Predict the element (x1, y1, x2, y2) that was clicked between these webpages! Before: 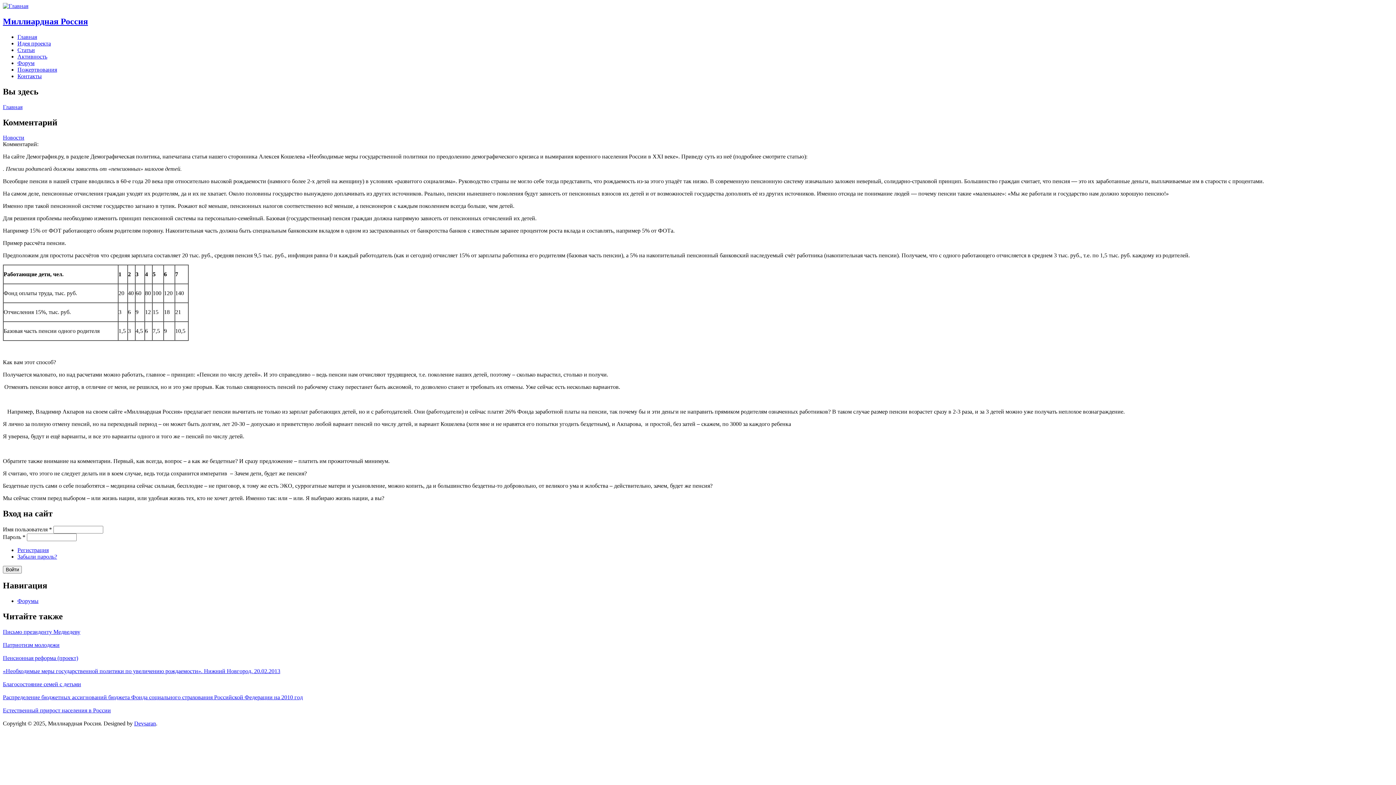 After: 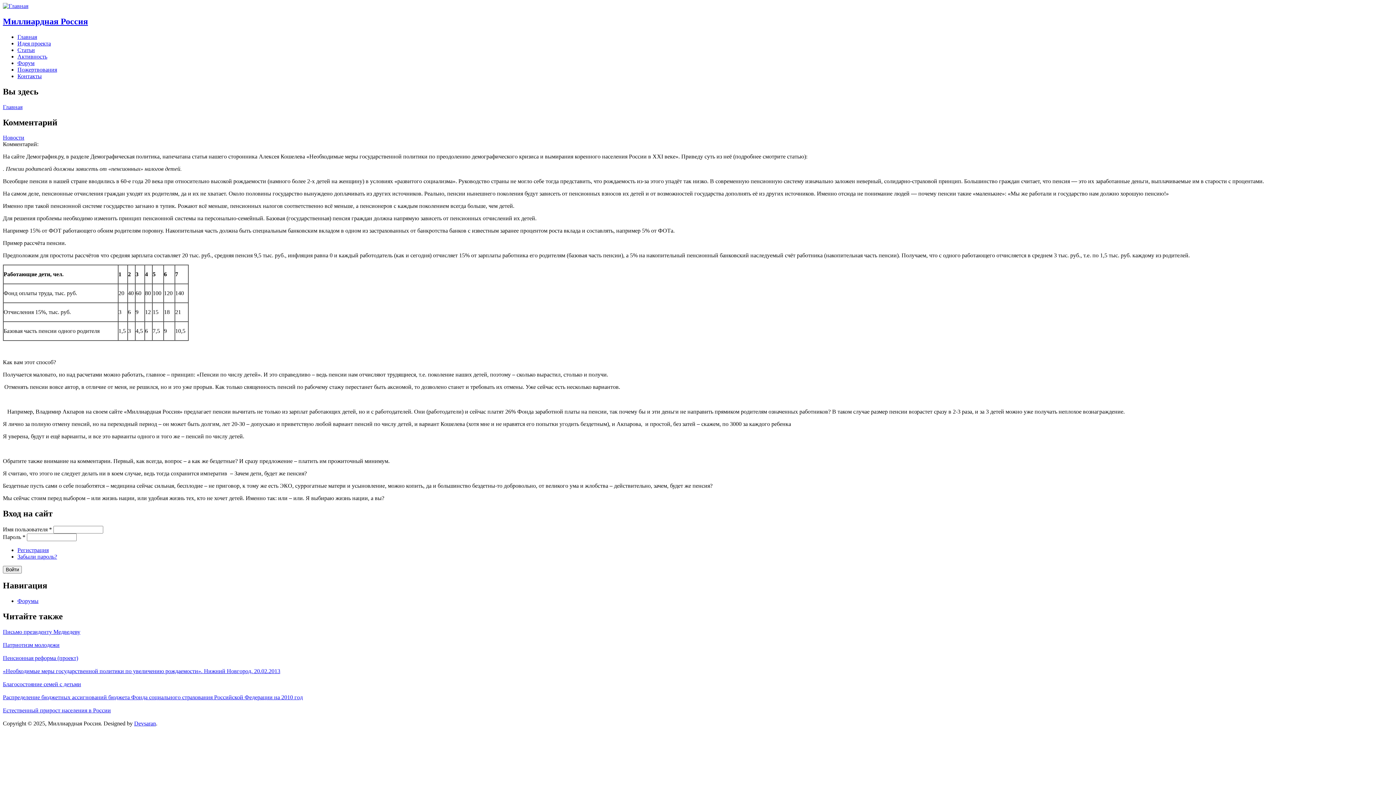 Action: label: Новости bbox: (2, 134, 24, 140)